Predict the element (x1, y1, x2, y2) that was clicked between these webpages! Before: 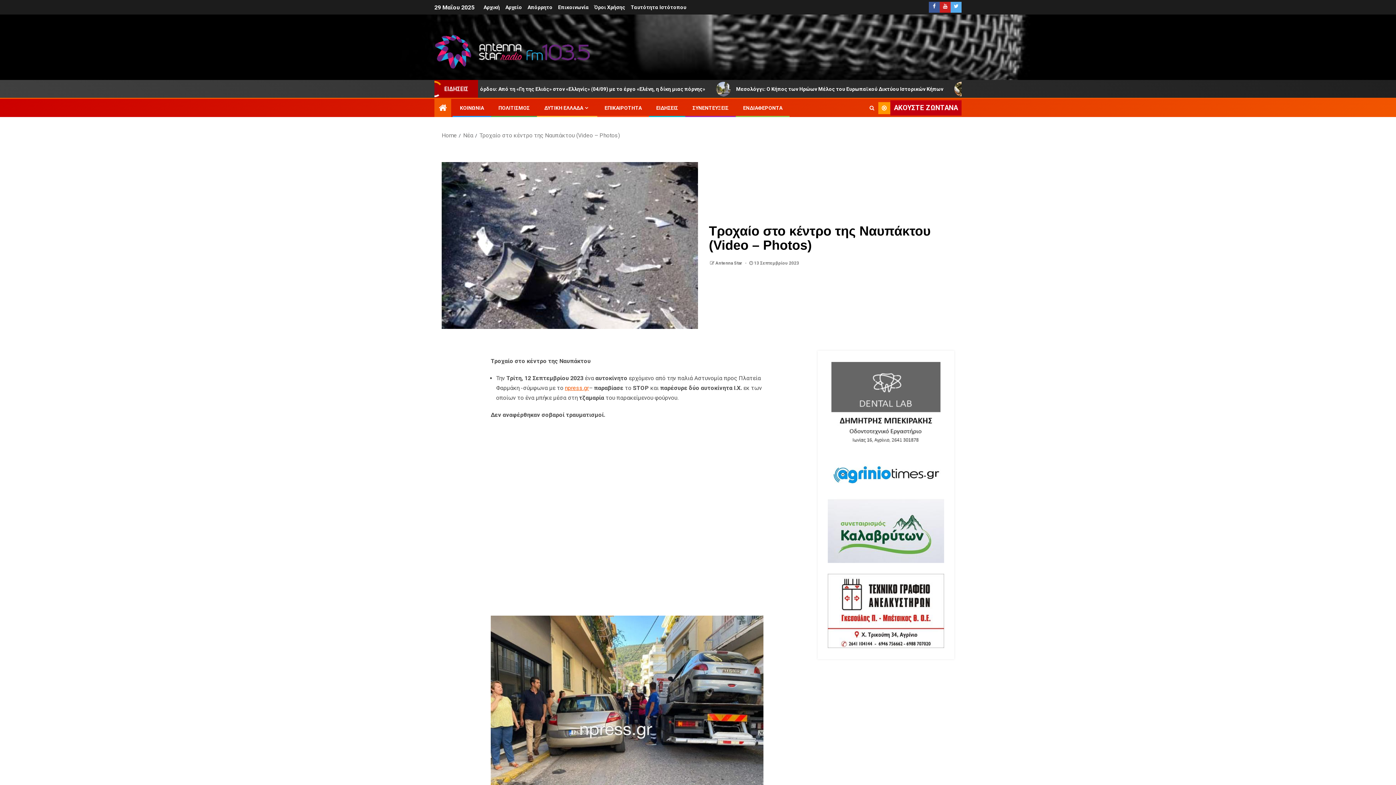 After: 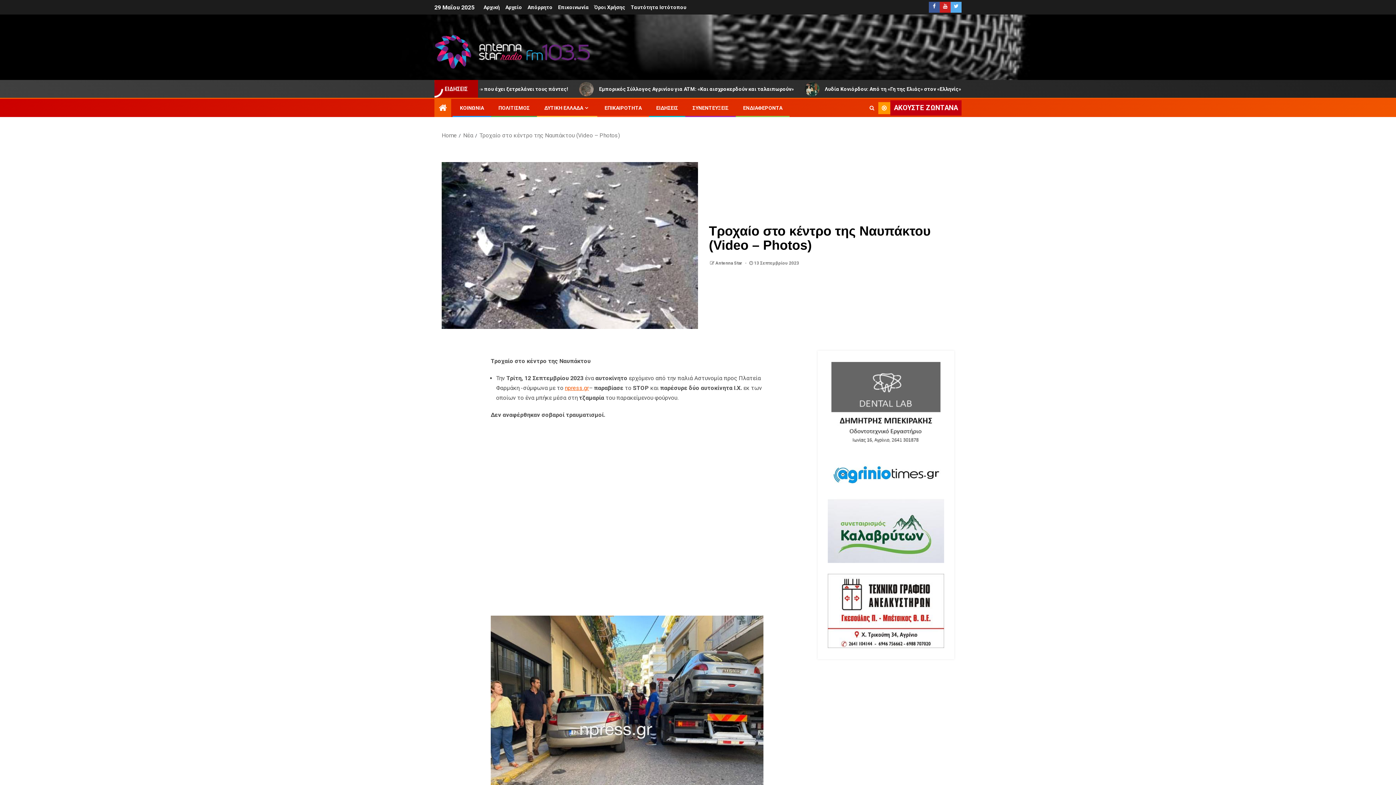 Action: bbox: (929, 1, 939, 12)